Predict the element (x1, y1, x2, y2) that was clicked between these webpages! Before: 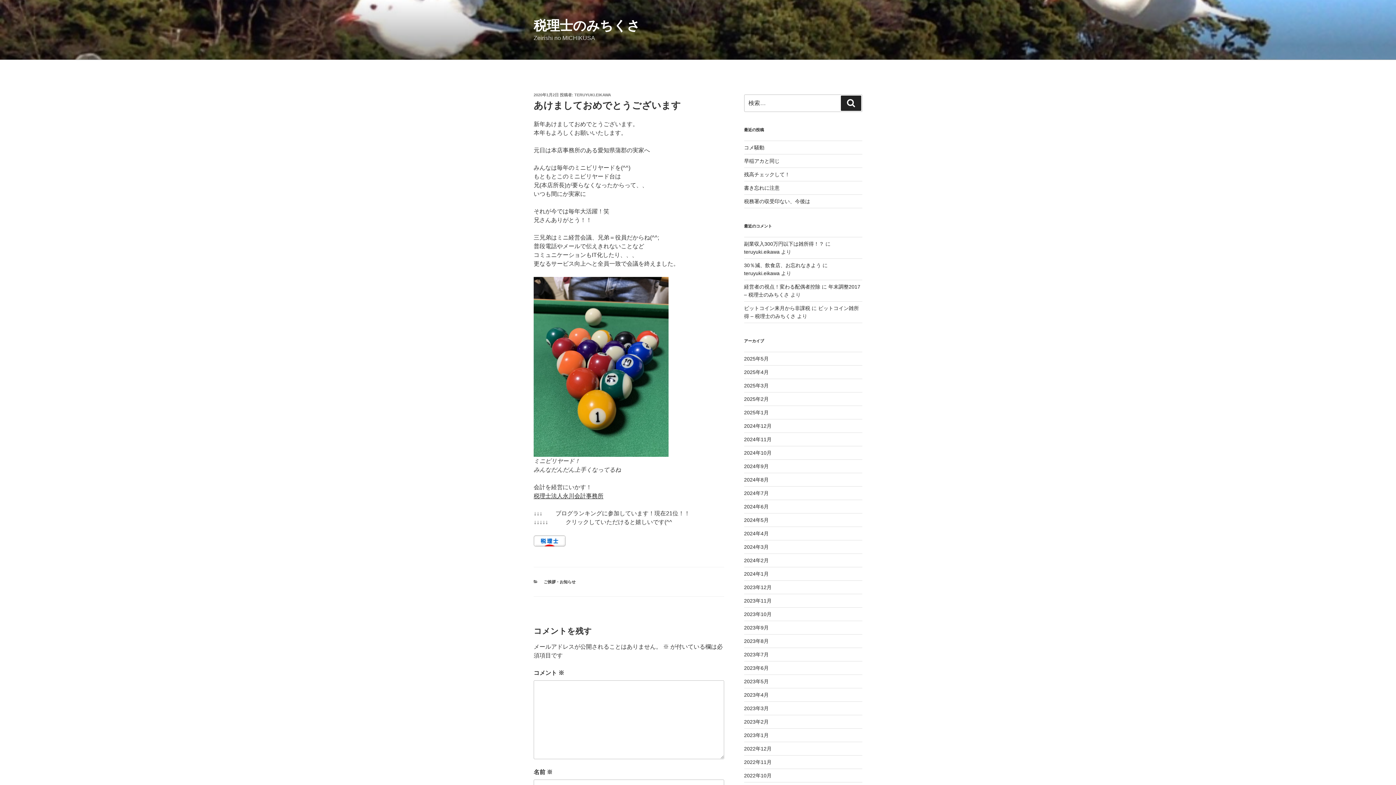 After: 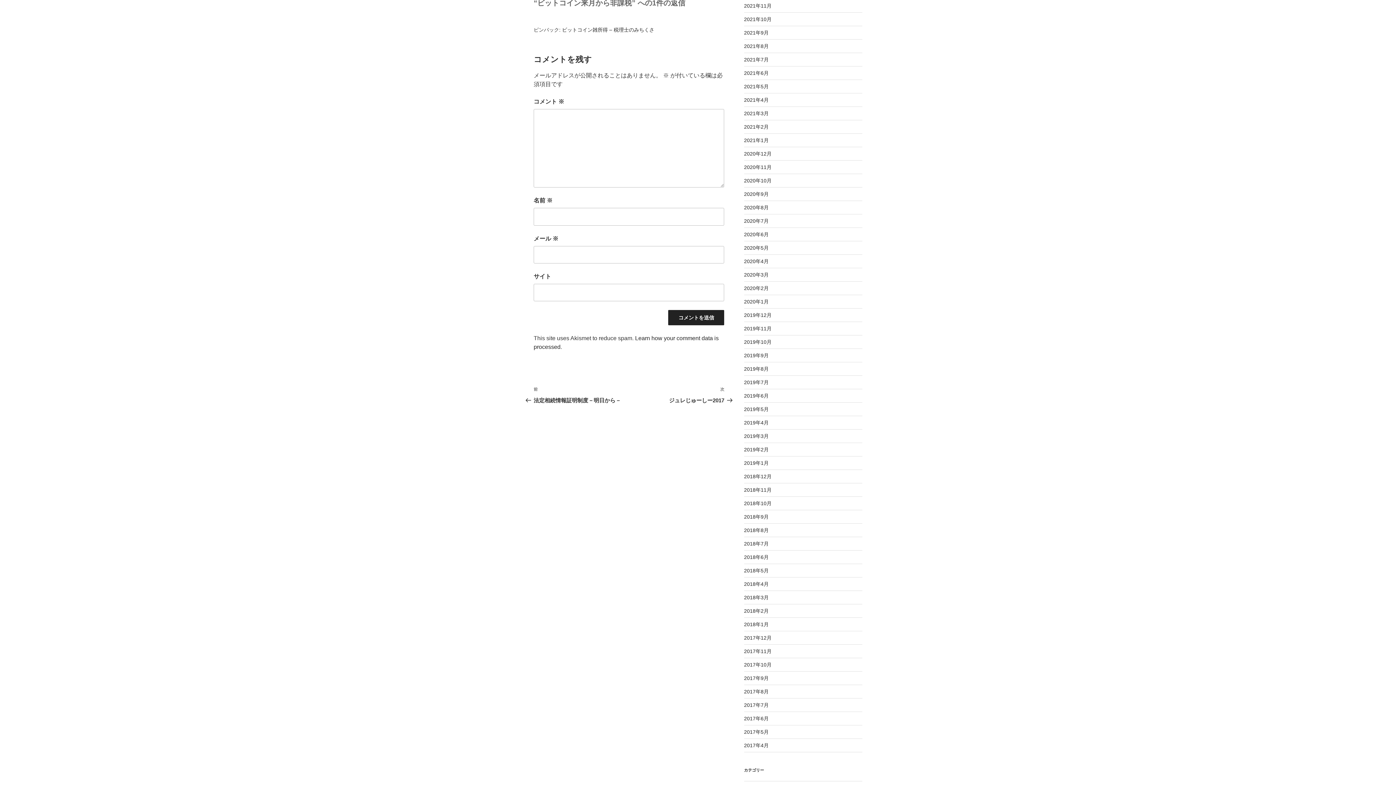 Action: label: ビットコイン来月から非課税 bbox: (744, 305, 810, 311)